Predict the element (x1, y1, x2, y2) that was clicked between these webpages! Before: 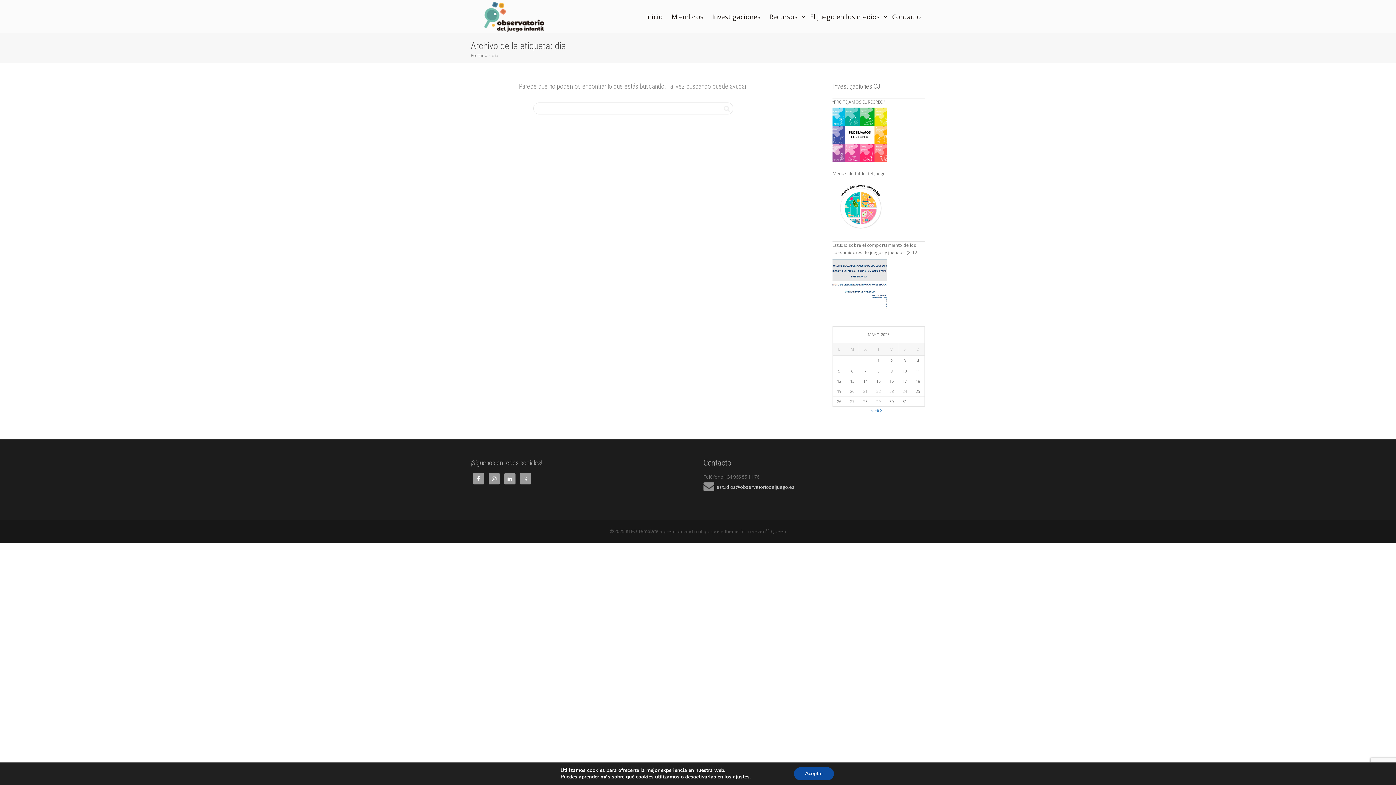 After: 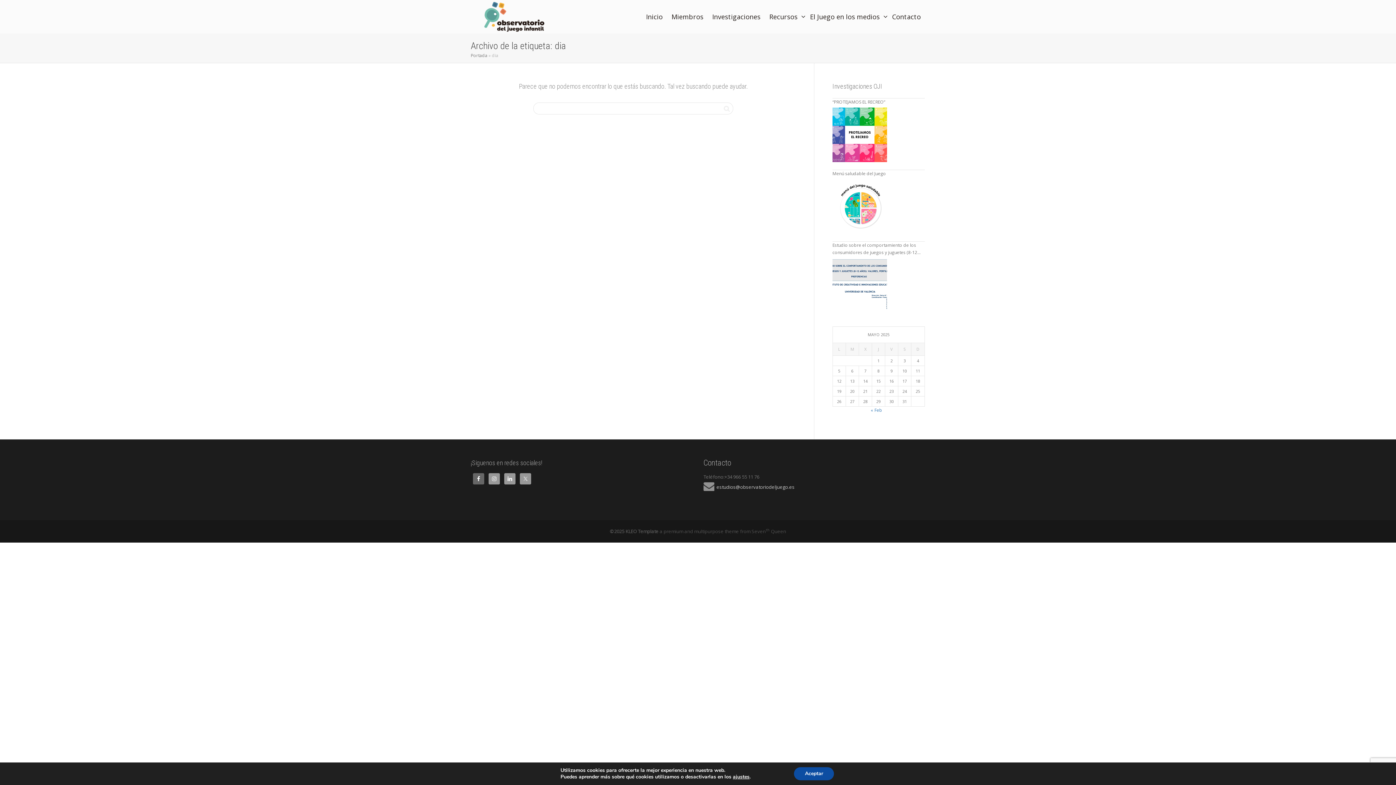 Action: bbox: (473, 473, 484, 484)